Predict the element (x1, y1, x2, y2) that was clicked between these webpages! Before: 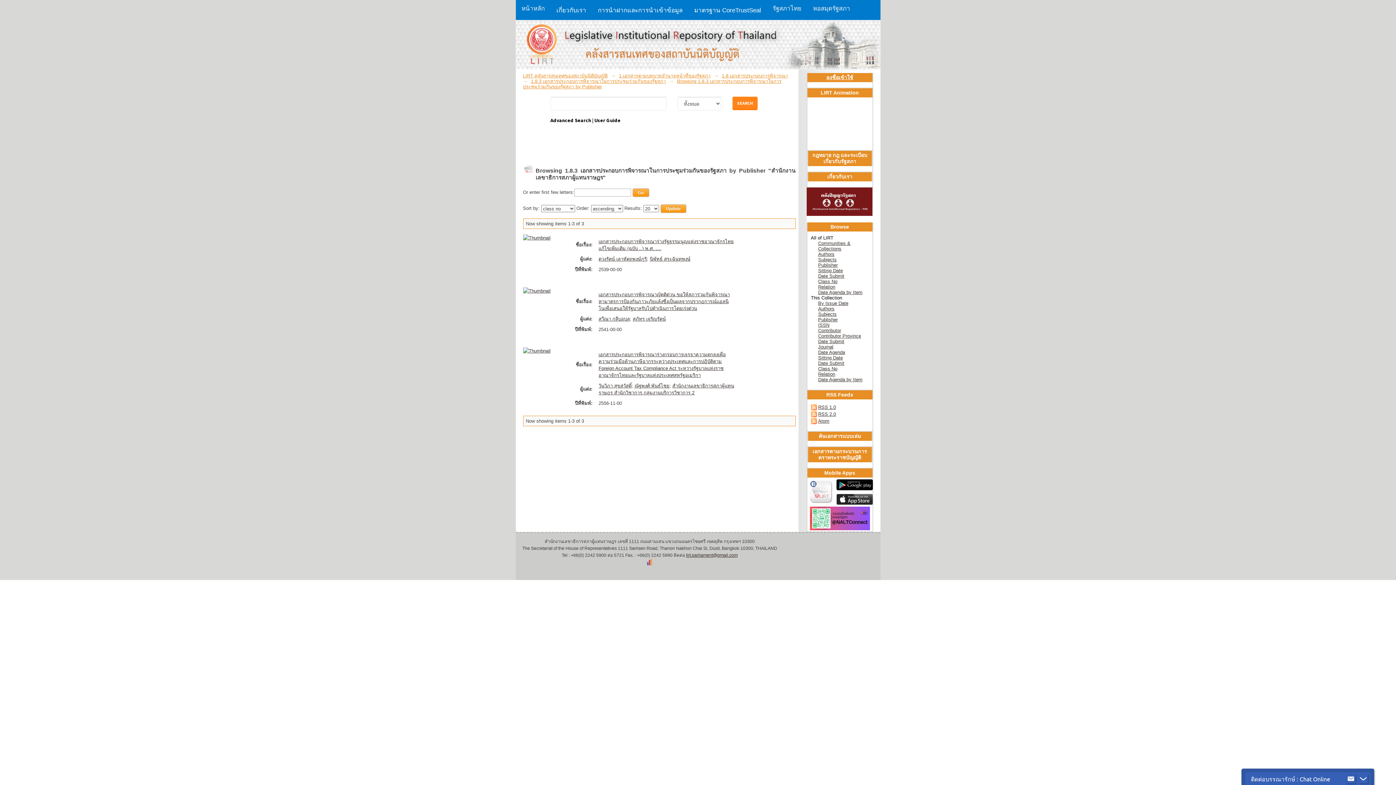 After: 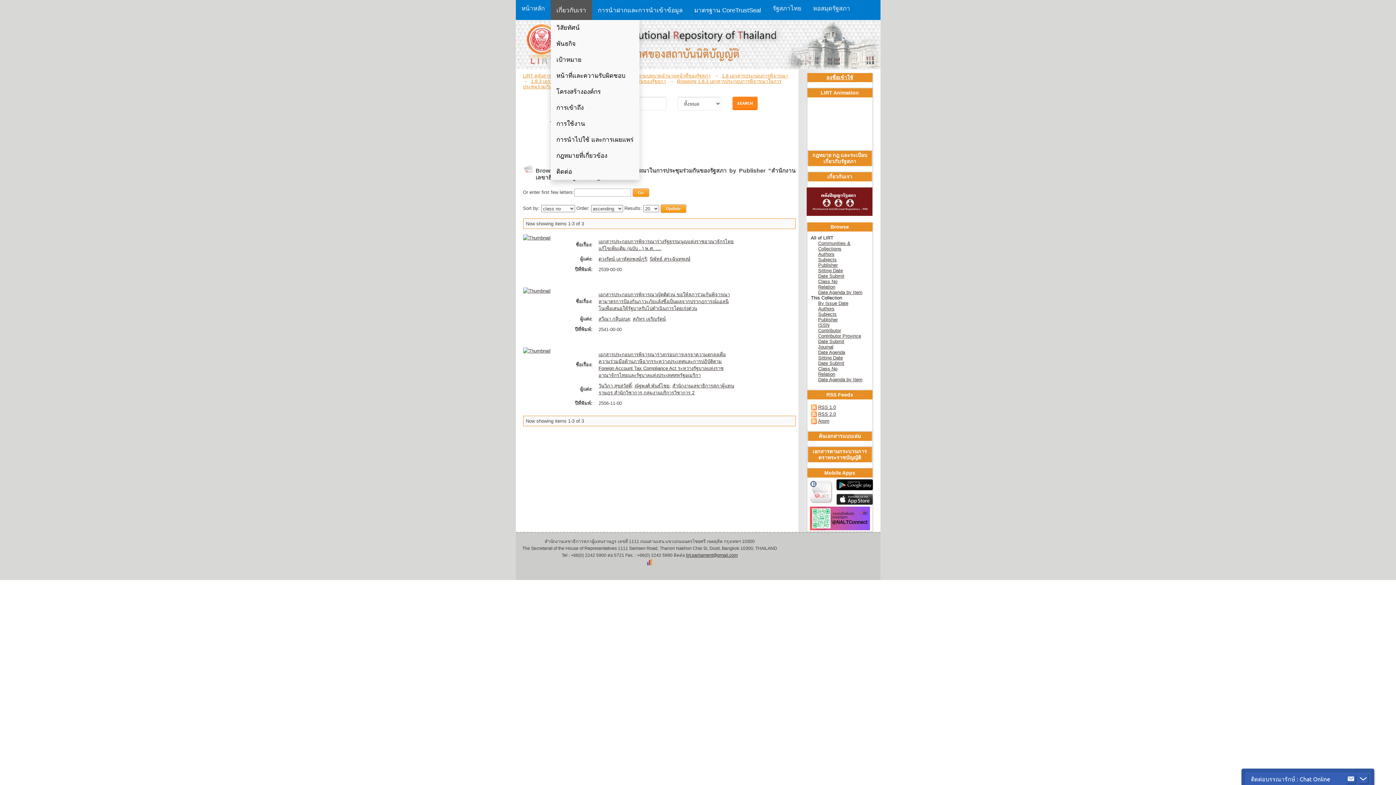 Action: bbox: (550, 0, 592, 20) label: เกี่ยวกับเรา